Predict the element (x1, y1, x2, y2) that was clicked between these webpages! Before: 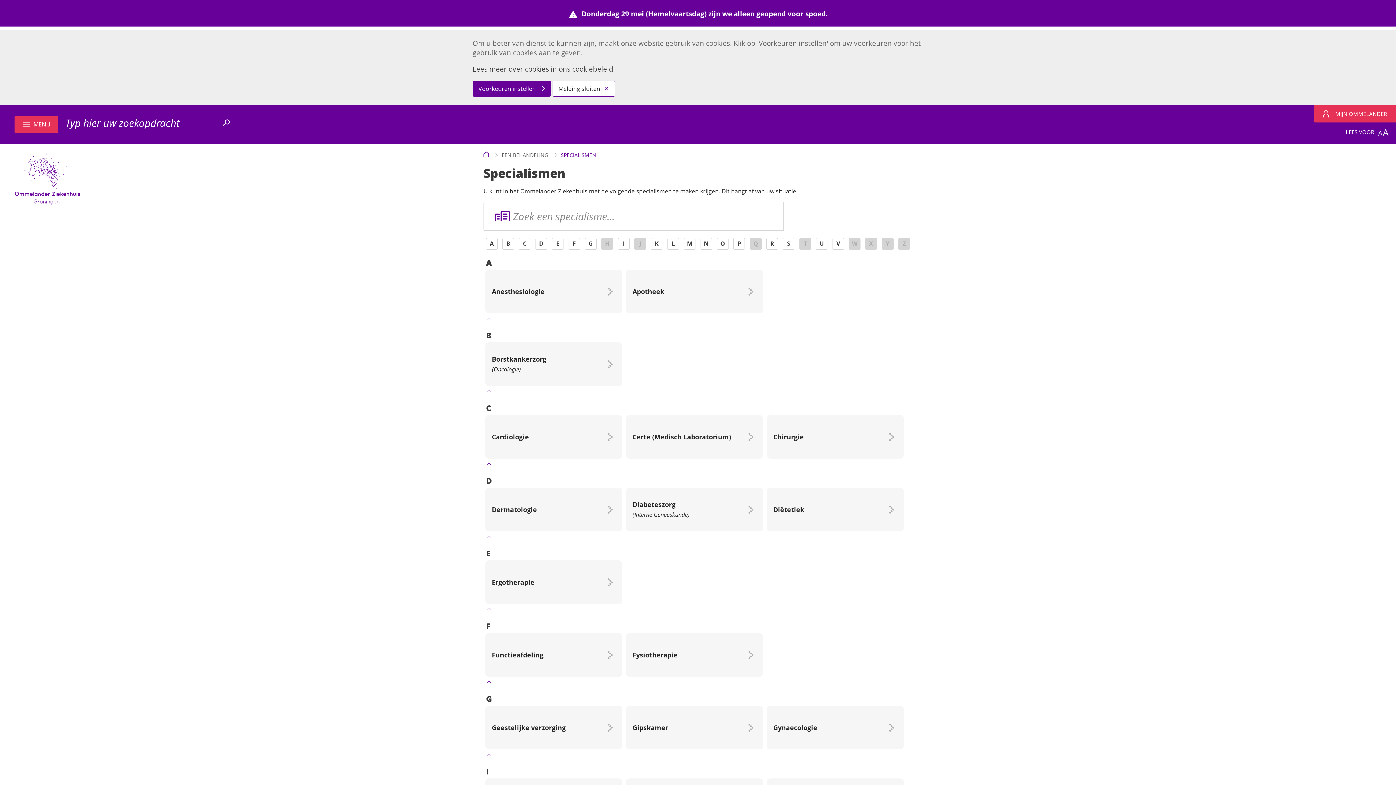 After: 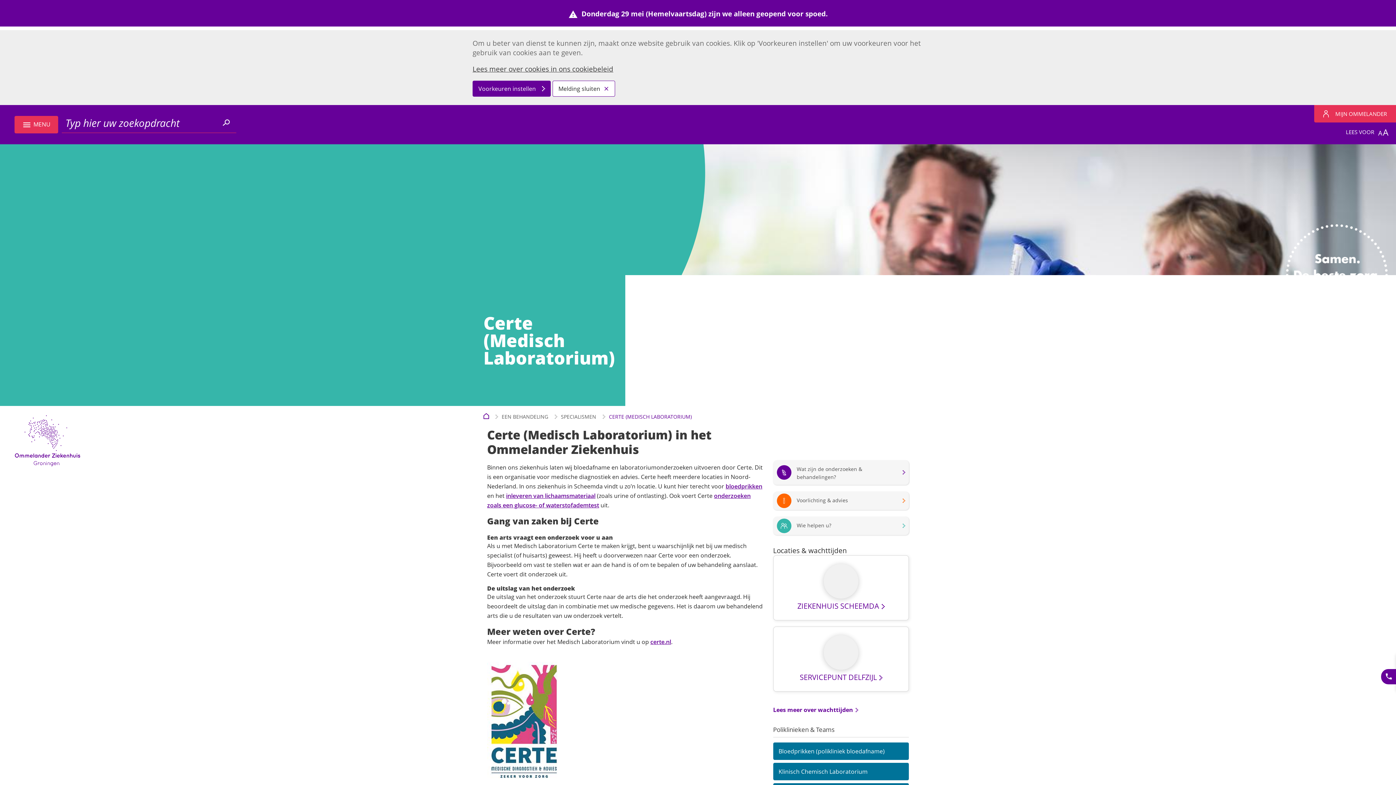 Action: label: Certe (Medisch Laboratorium) bbox: (626, 415, 763, 458)